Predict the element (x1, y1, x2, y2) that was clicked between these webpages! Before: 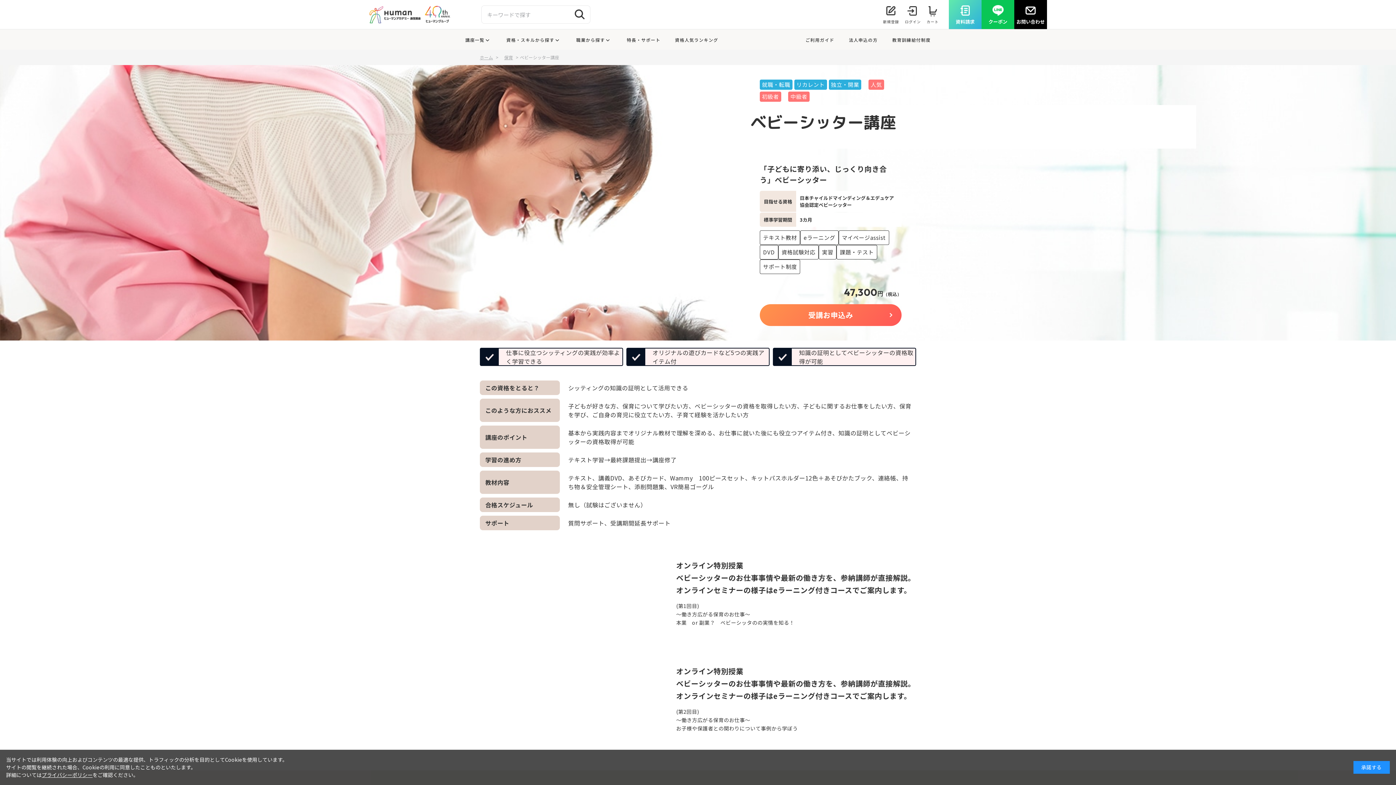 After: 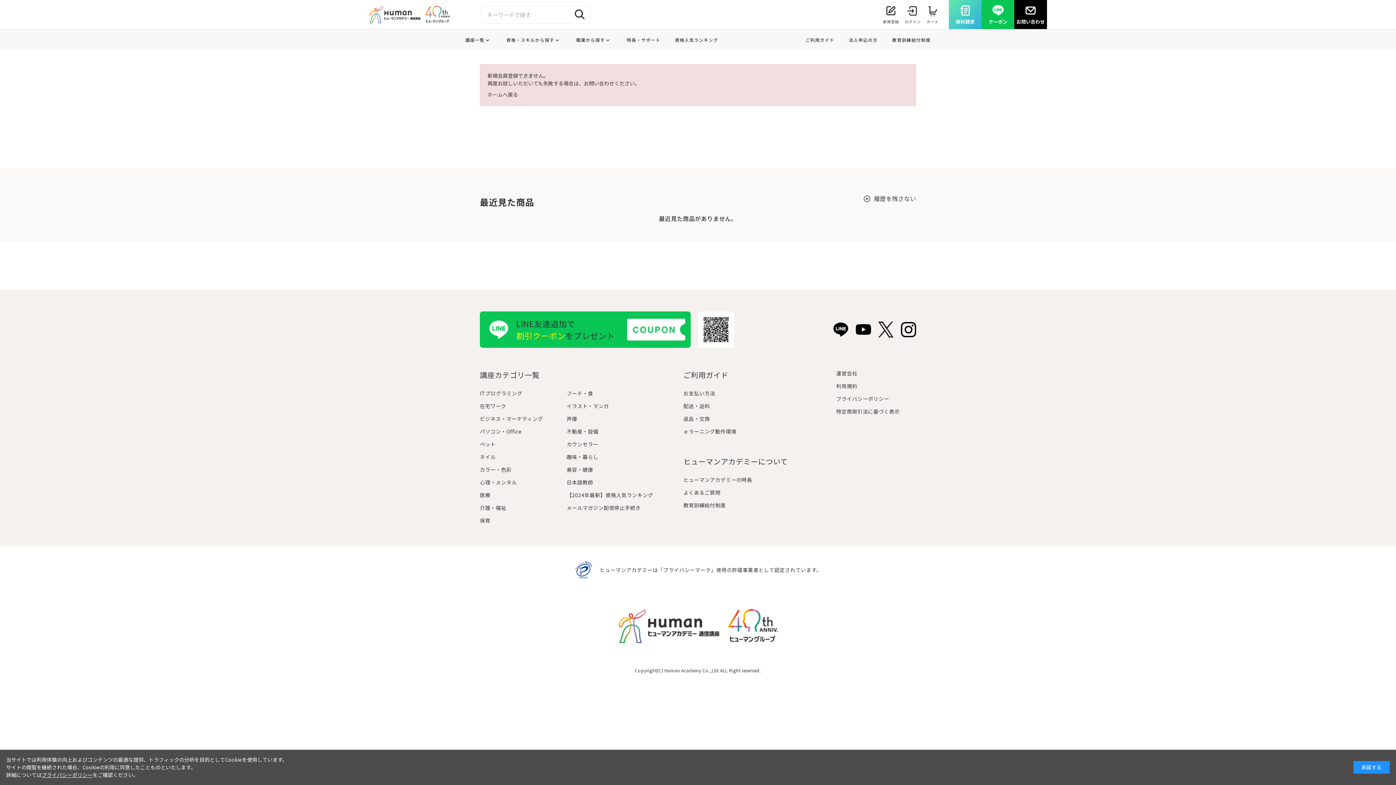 Action: bbox: (880, 4, 902, 24) label: 新規登録